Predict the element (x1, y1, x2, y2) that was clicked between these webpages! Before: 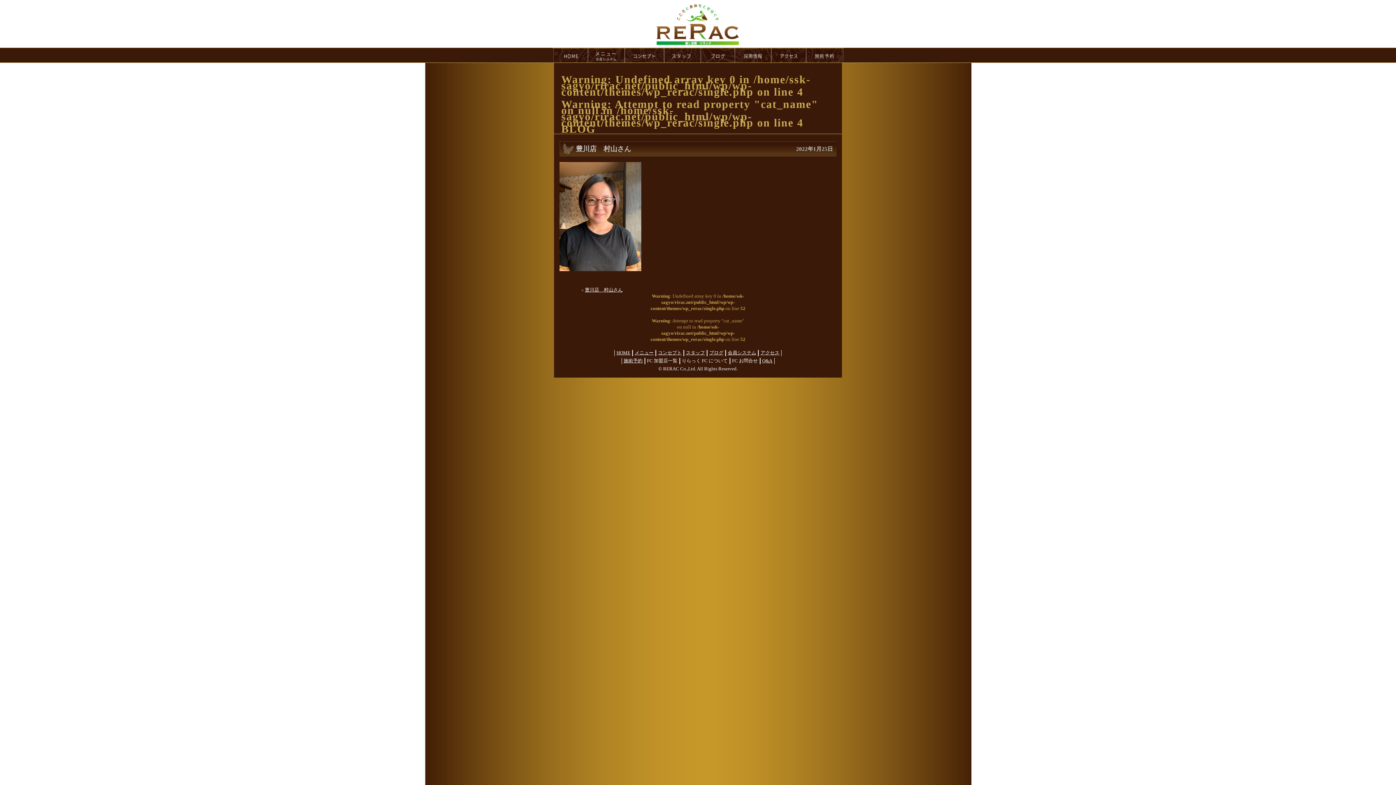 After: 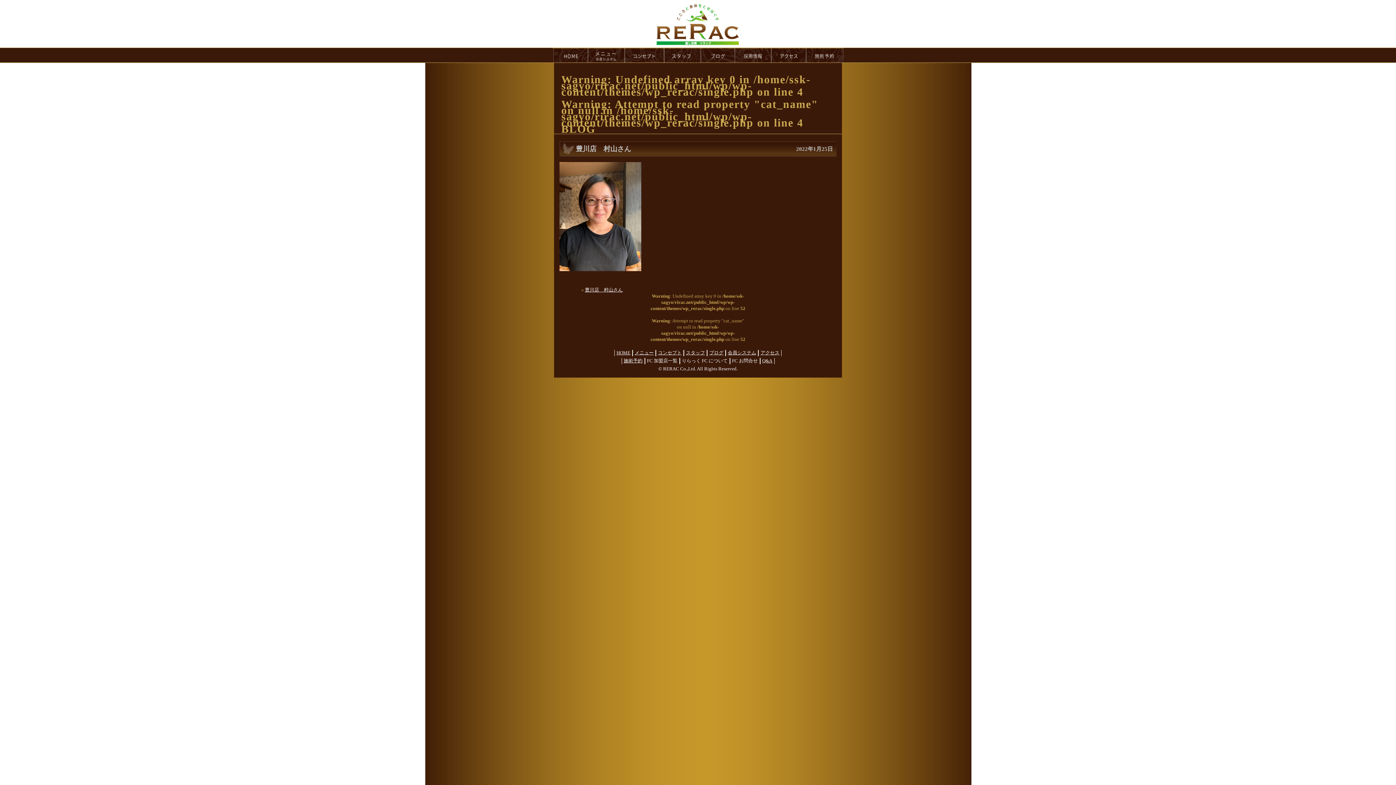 Action: label: 豊川店　村山さん bbox: (585, 287, 622, 292)